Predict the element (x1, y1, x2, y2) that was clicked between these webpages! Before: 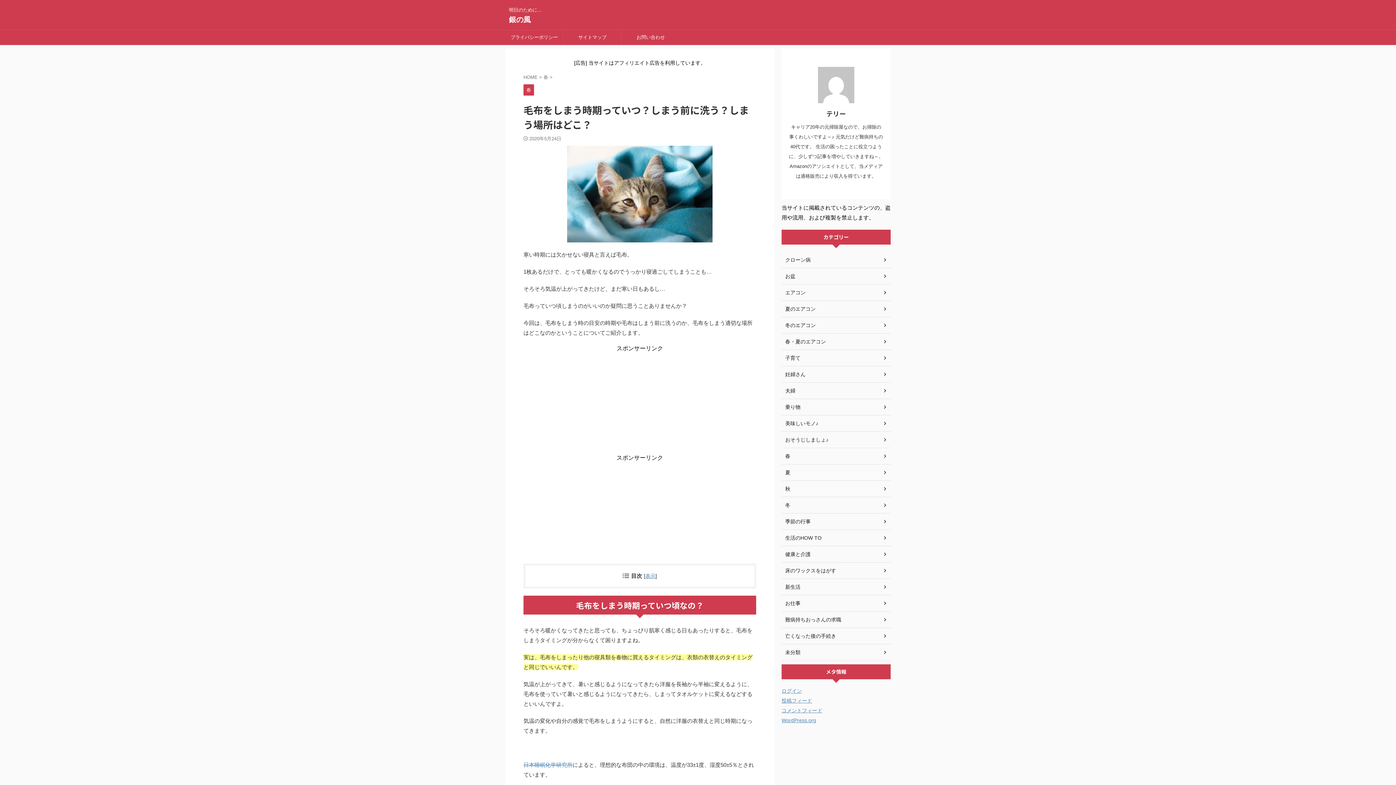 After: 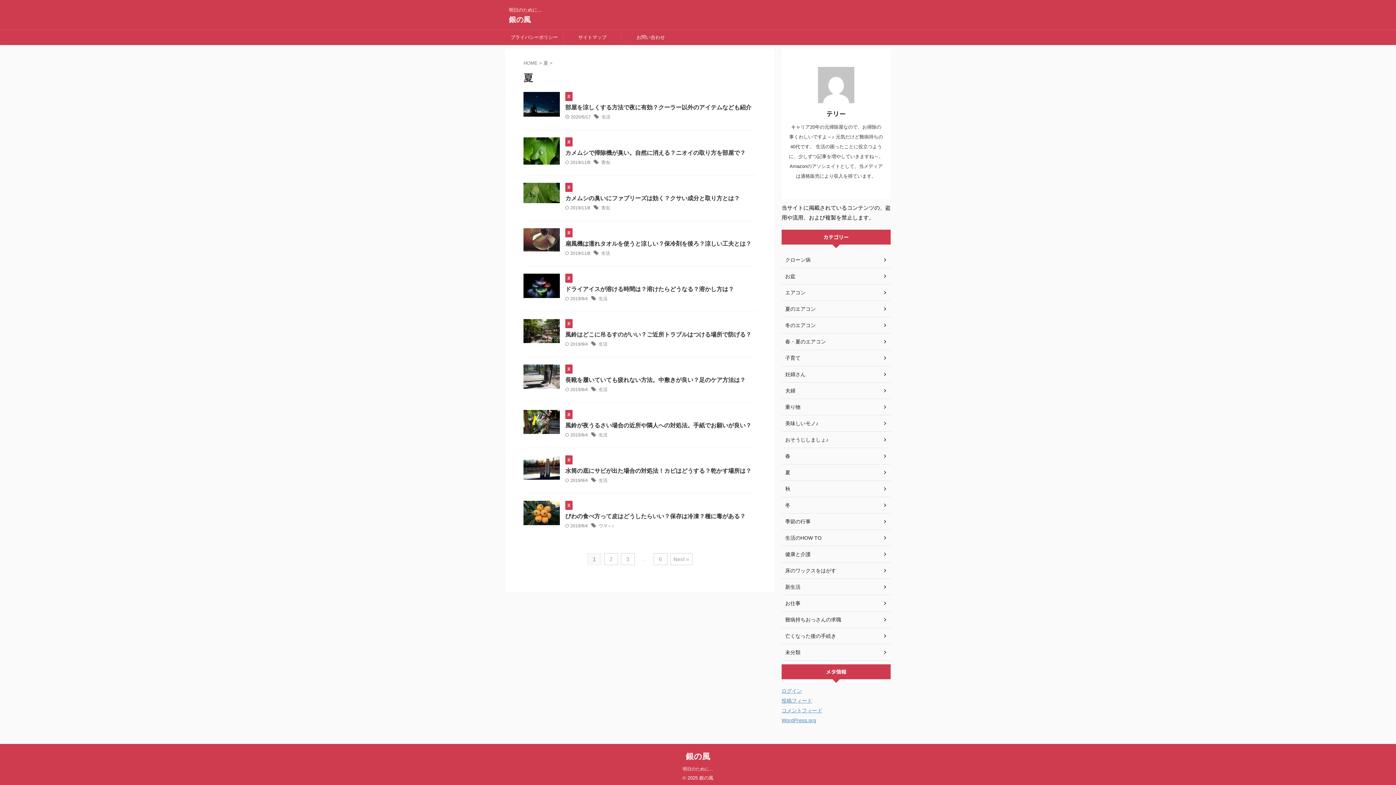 Action: label: 夏 bbox: (781, 464, 890, 481)